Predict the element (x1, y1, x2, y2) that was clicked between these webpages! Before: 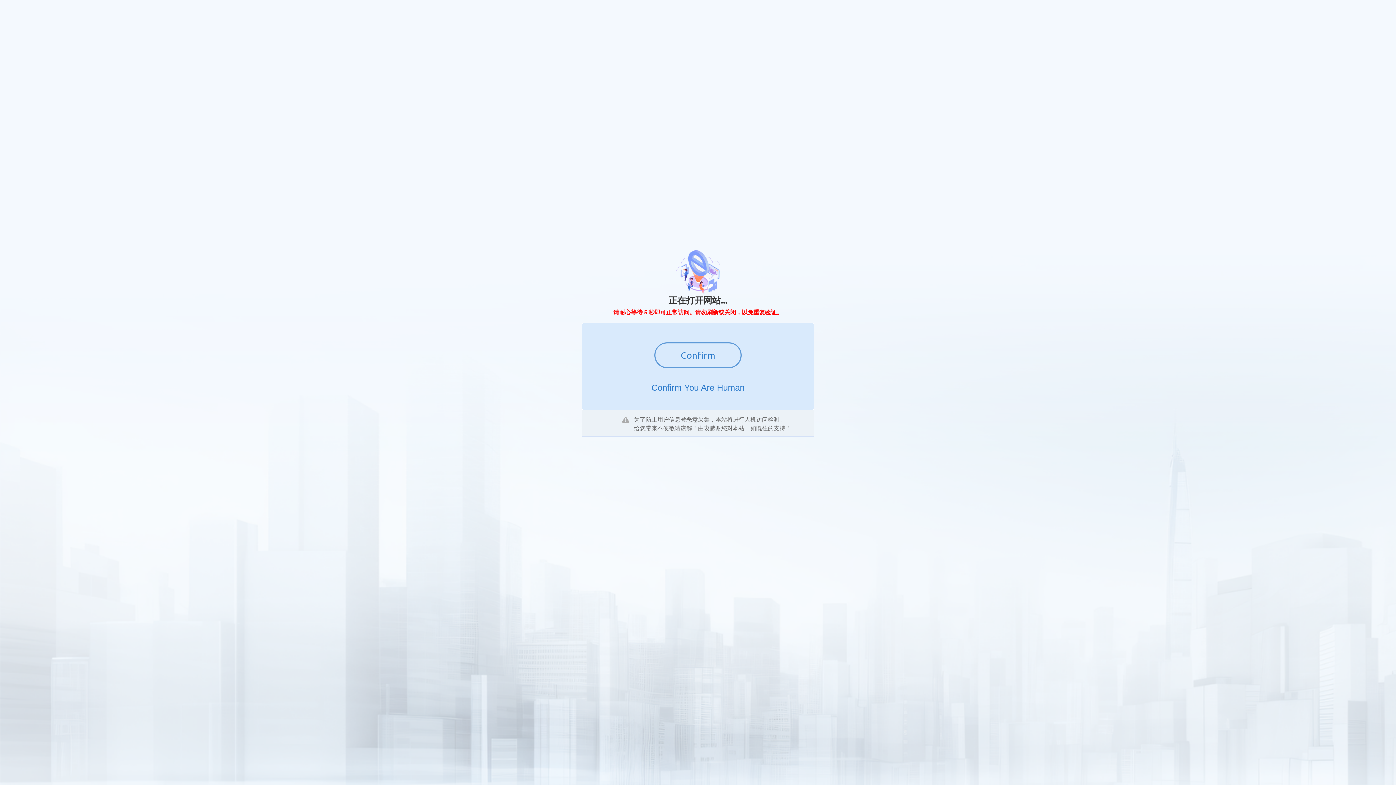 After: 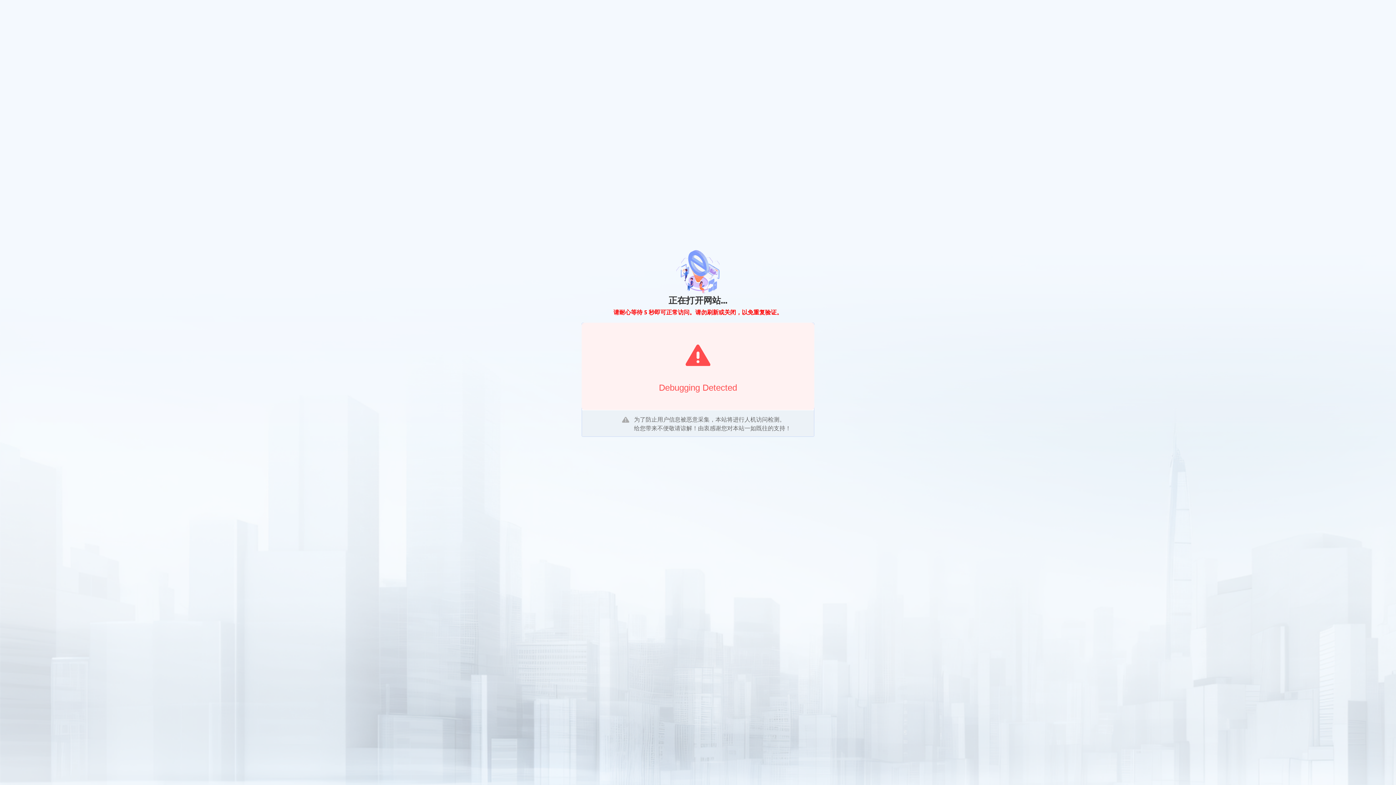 Action: label: Confirm bbox: (654, 342, 741, 368)